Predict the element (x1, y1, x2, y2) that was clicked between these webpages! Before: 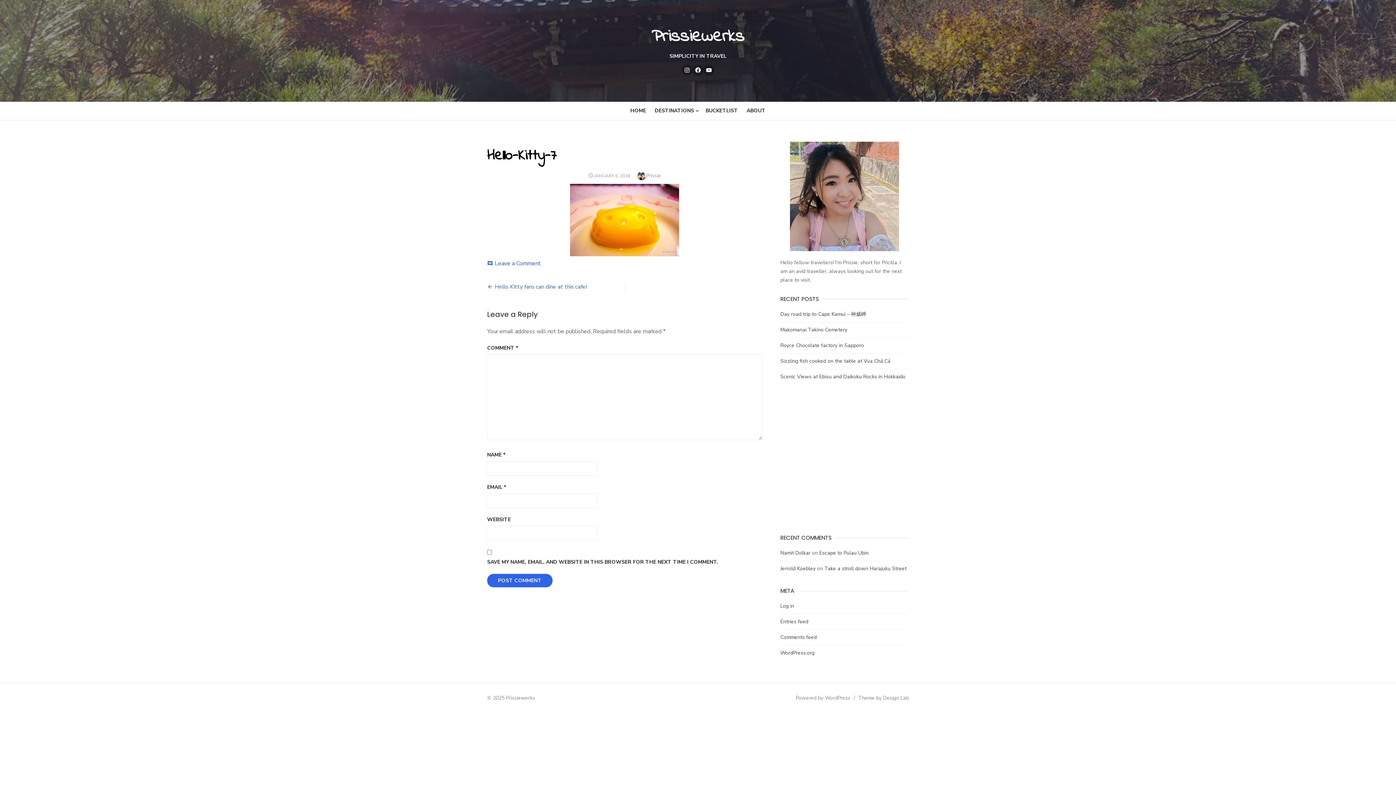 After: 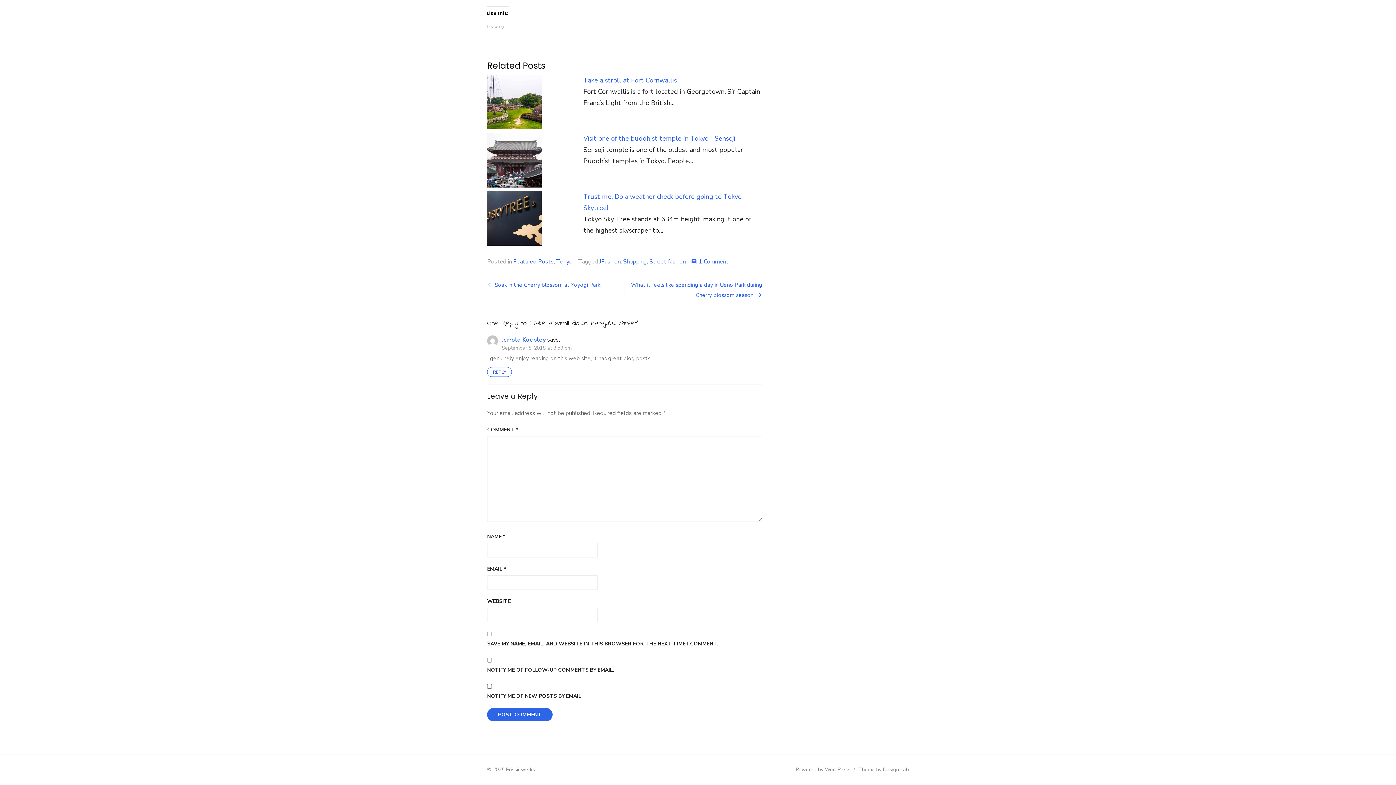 Action: label: Take a stroll down Harajuku Street bbox: (824, 565, 906, 572)